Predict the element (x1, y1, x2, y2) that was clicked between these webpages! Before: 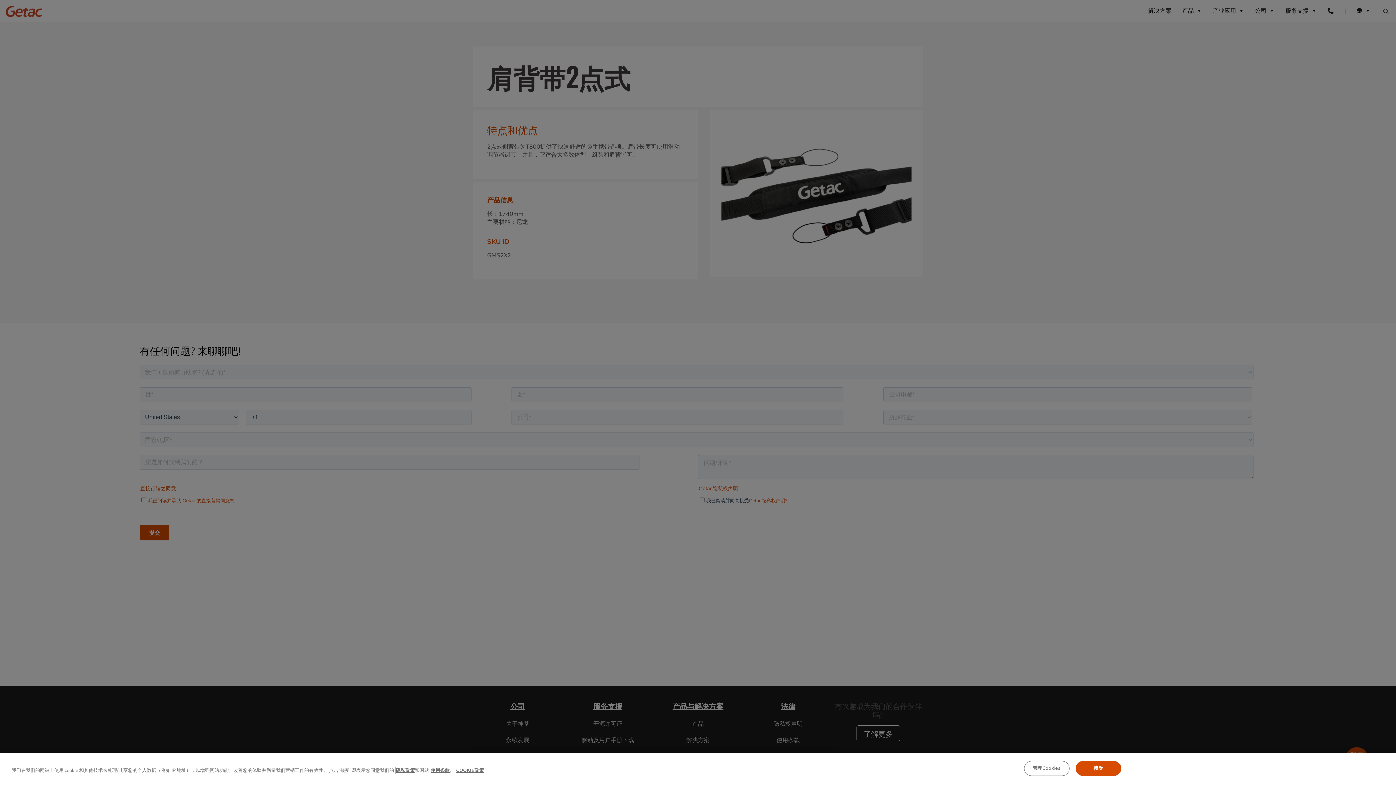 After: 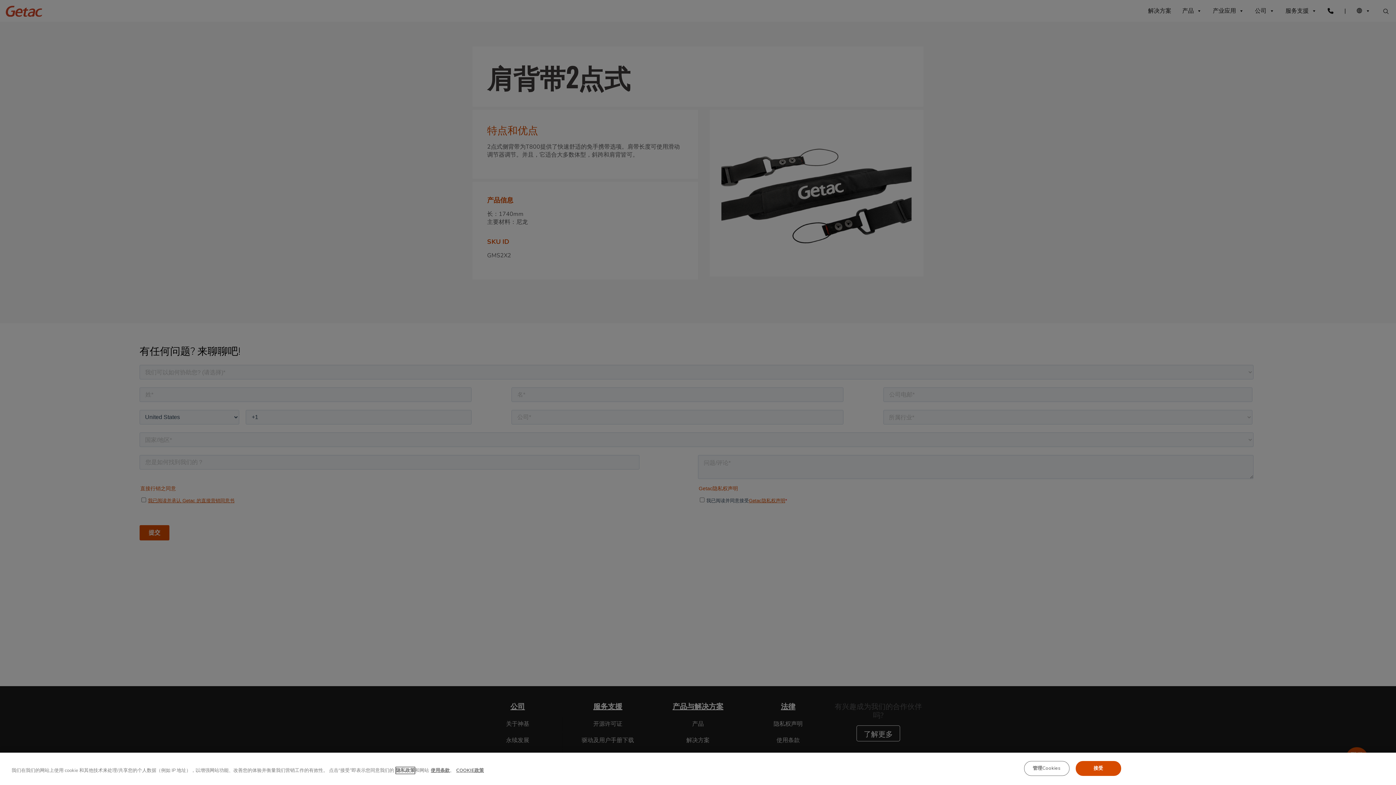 Action: bbox: (396, 767, 414, 774) label: 有关您的隐私的更多信息, 在新窗口中打开